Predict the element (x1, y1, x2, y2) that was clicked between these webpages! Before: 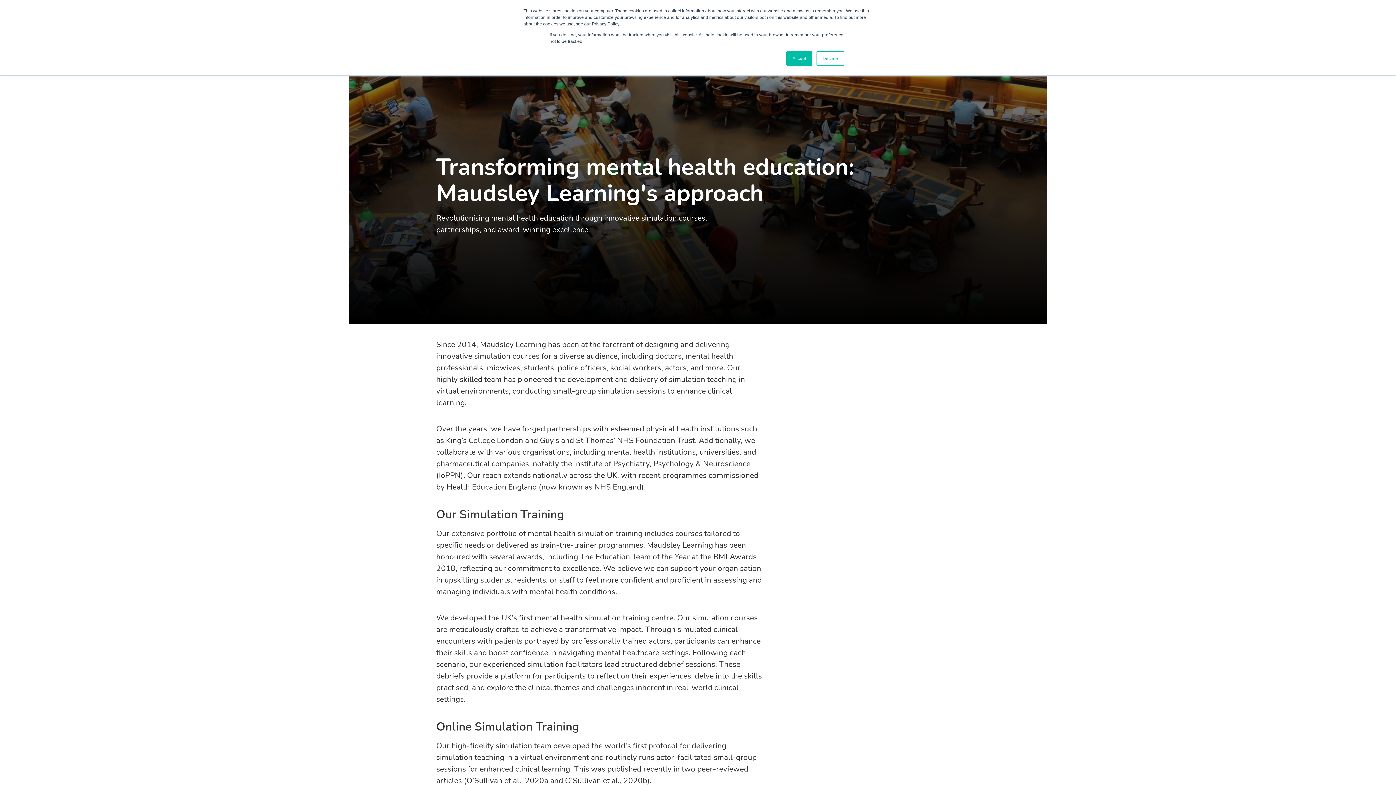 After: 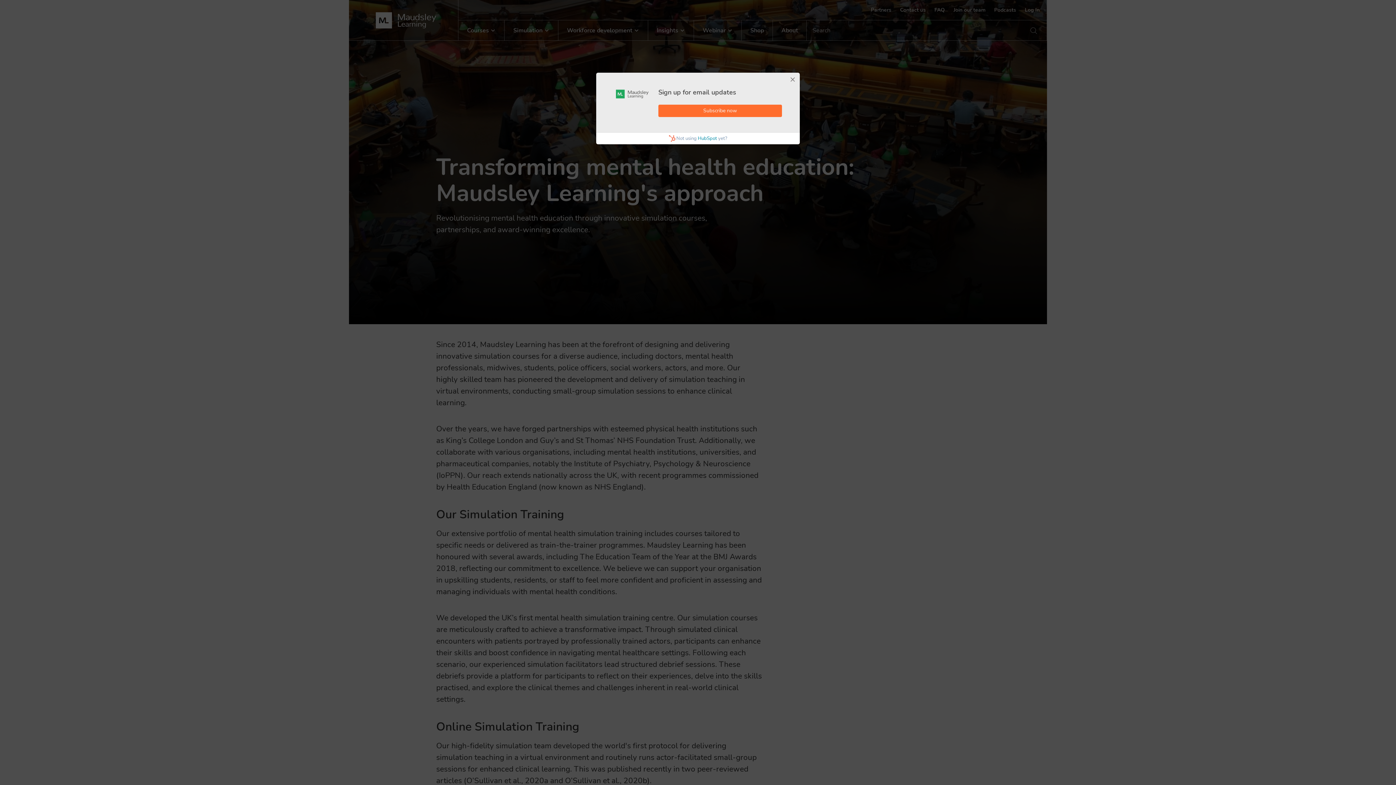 Action: label: Accept bbox: (786, 51, 812, 65)